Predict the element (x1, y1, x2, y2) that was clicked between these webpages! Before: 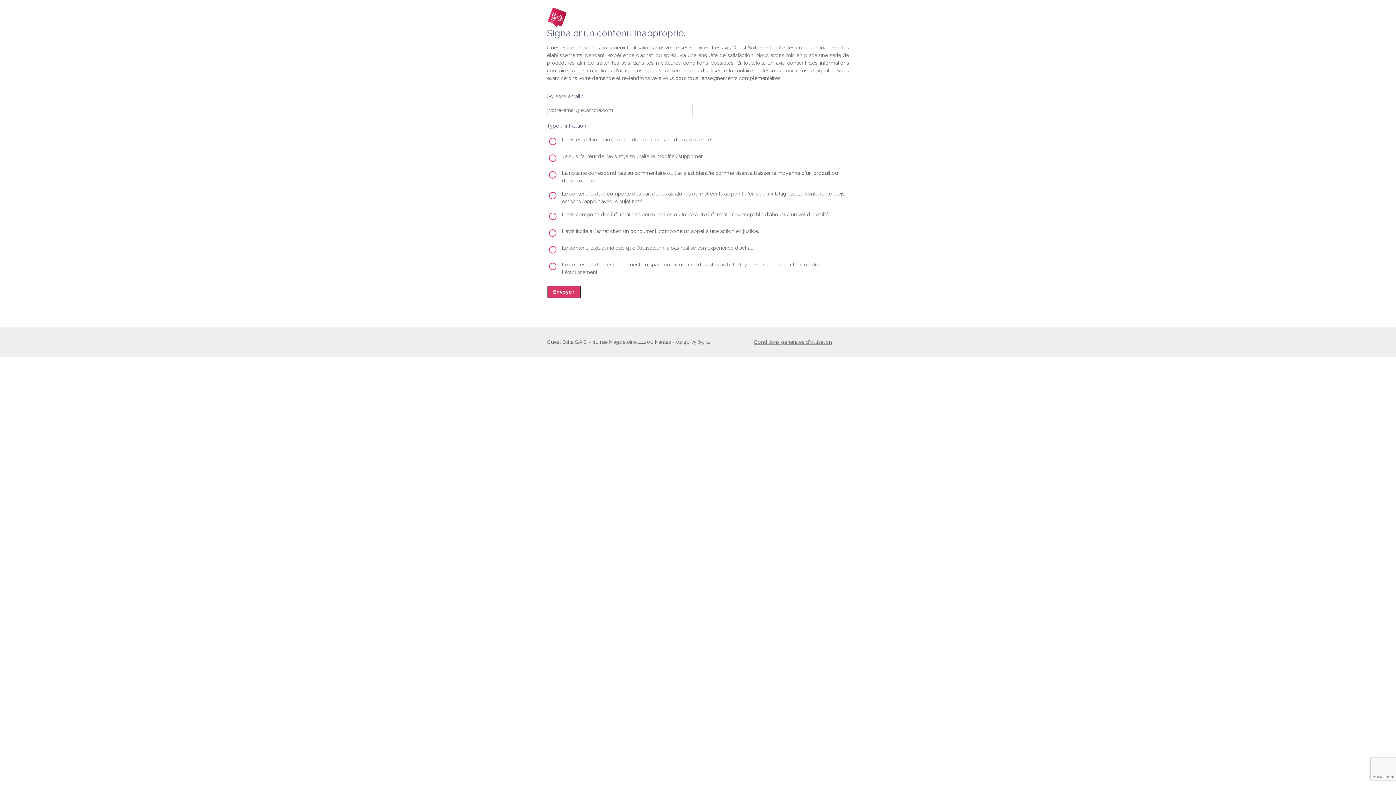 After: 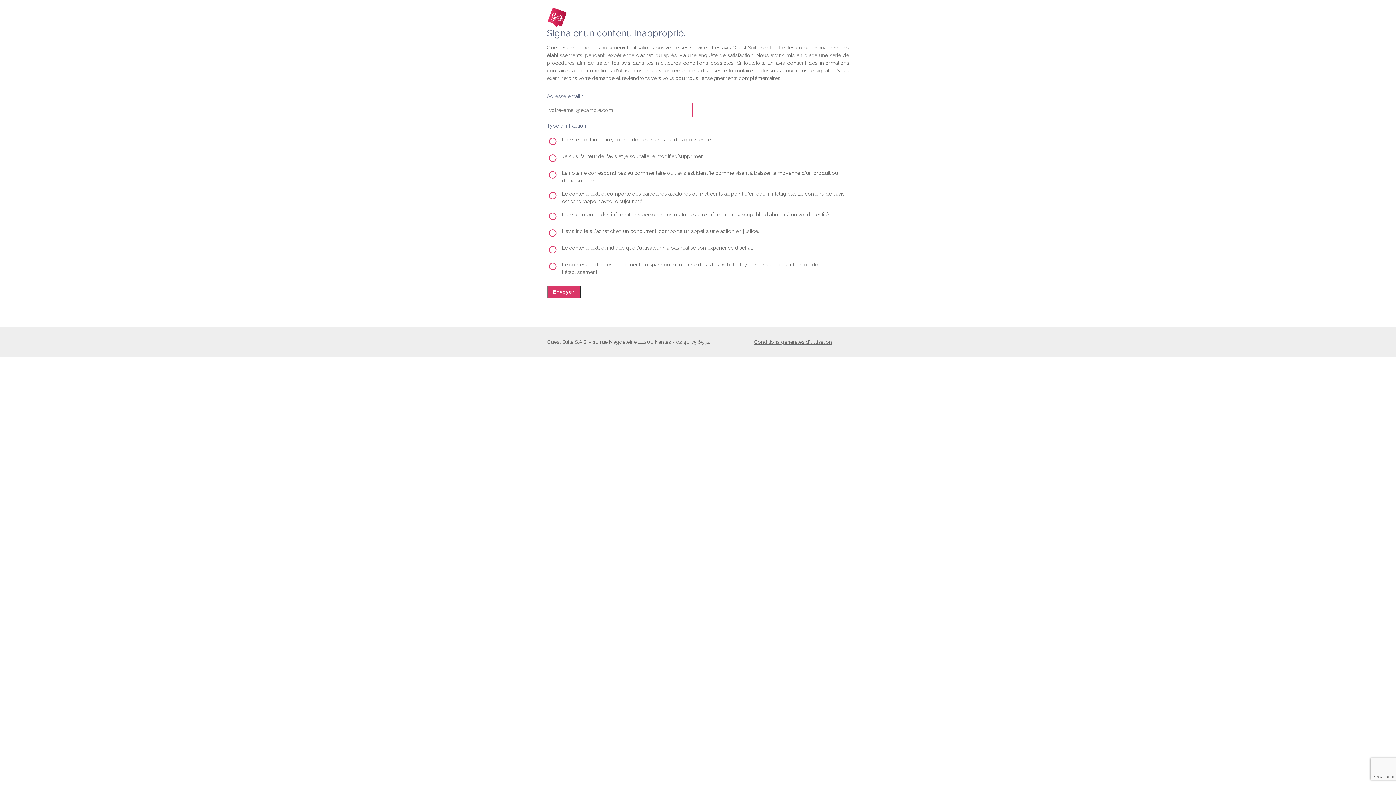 Action: label: Envoyer bbox: (547, 285, 580, 298)